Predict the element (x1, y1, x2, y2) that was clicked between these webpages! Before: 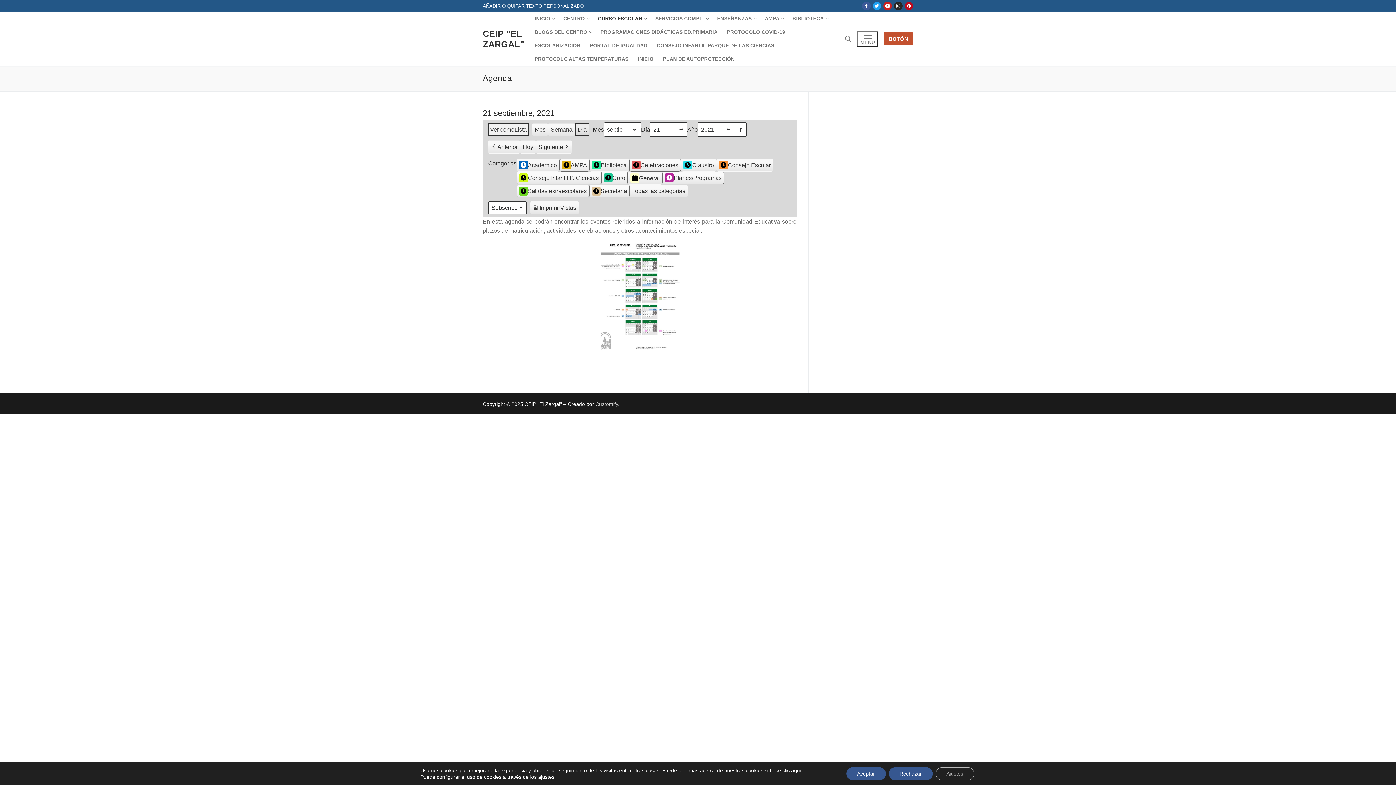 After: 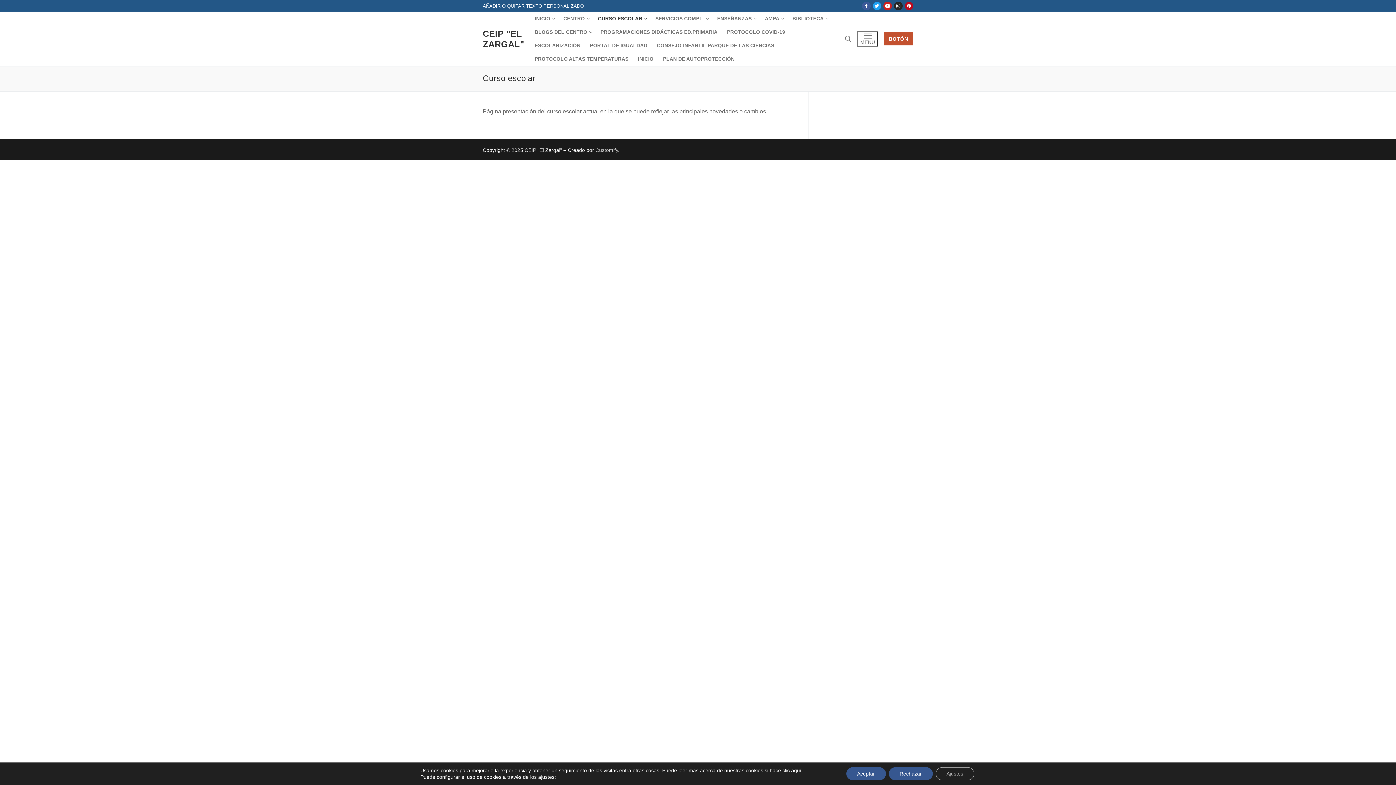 Action: label: CURSO ESCOLAR
  bbox: (593, 12, 650, 25)